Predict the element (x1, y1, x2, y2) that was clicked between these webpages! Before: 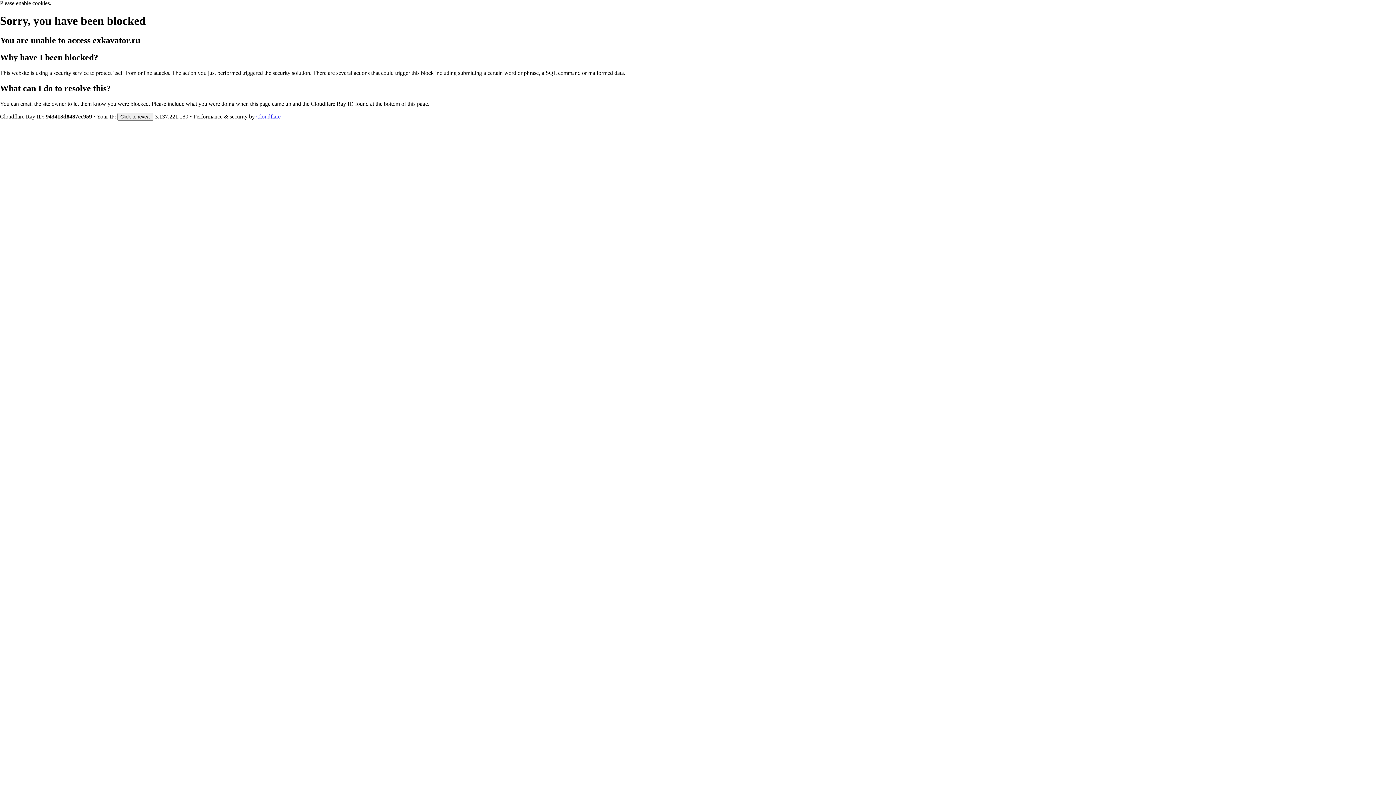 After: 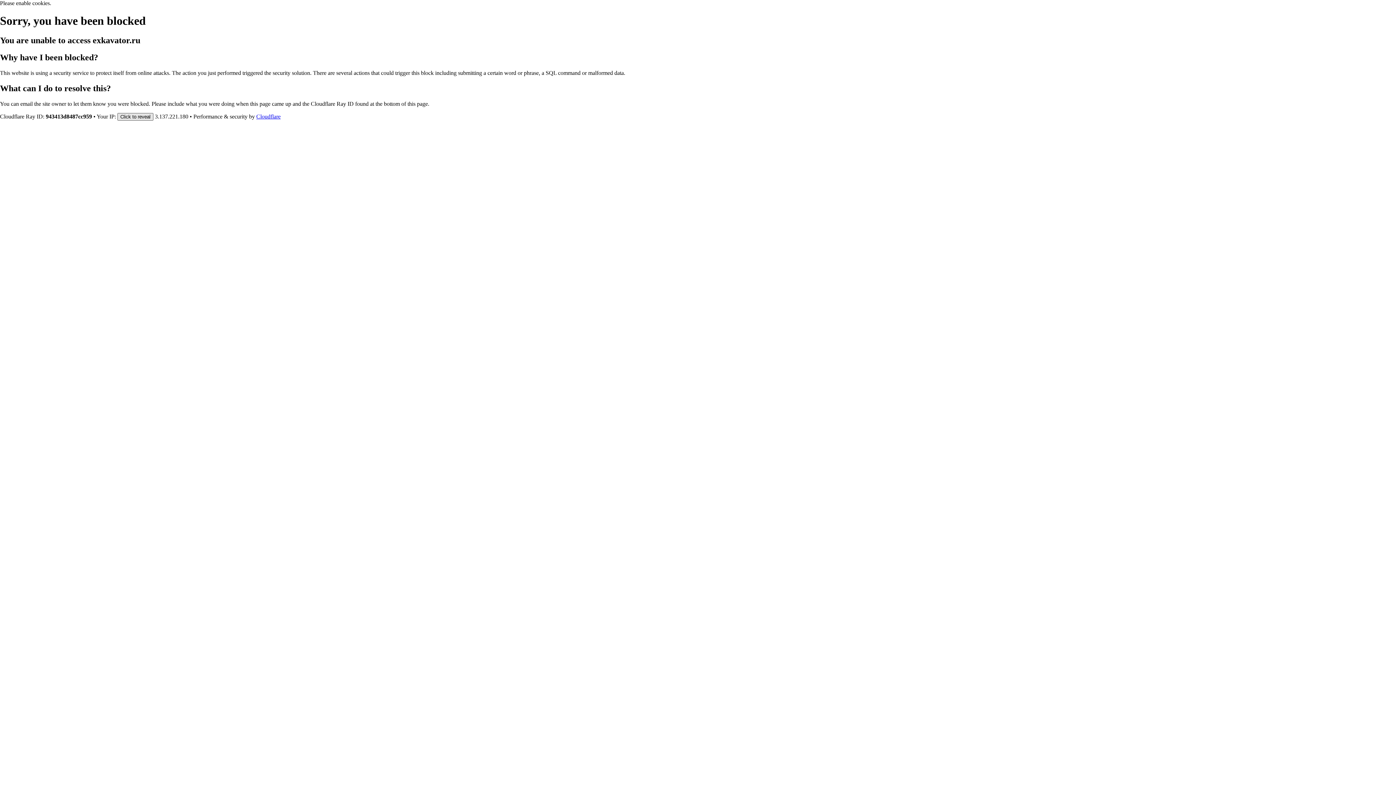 Action: label: Click to reveal bbox: (117, 112, 153, 120)